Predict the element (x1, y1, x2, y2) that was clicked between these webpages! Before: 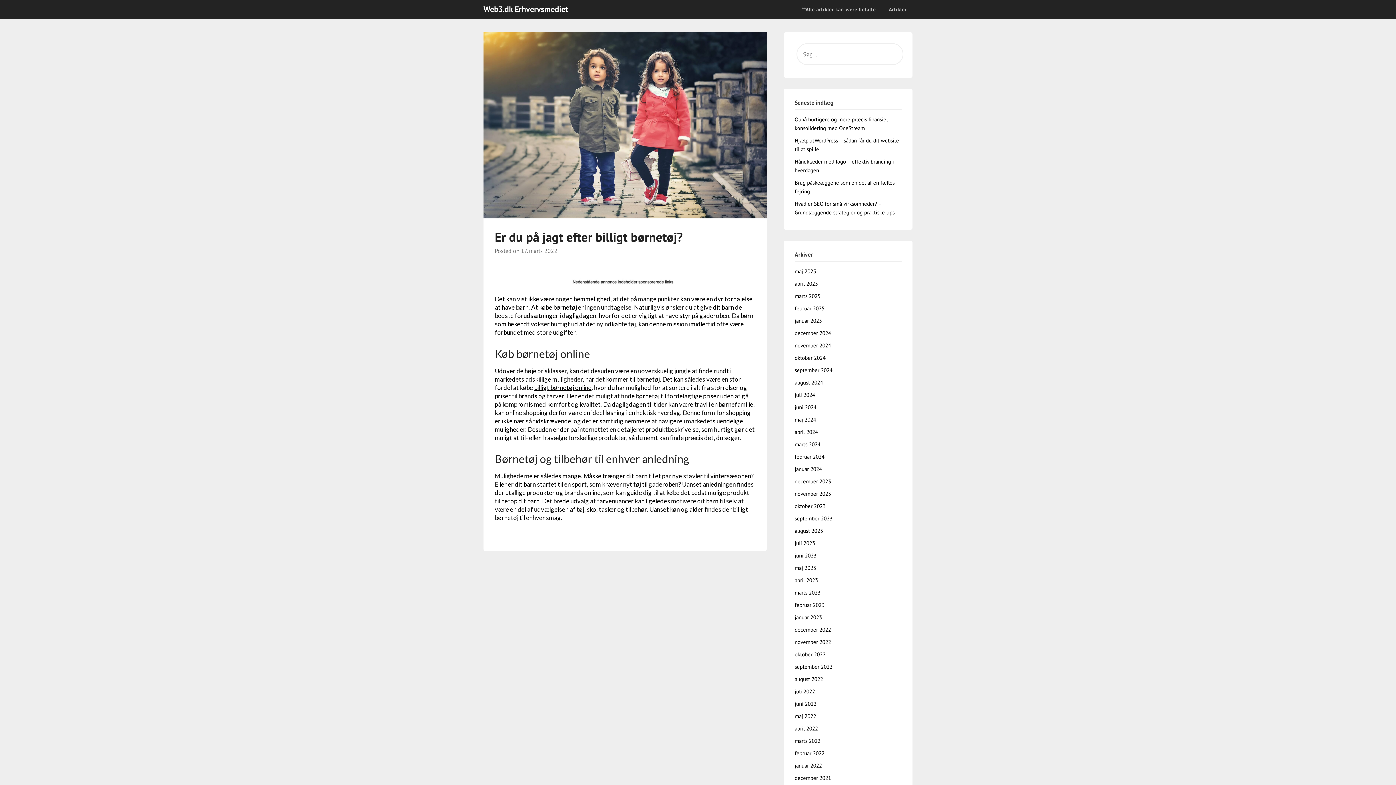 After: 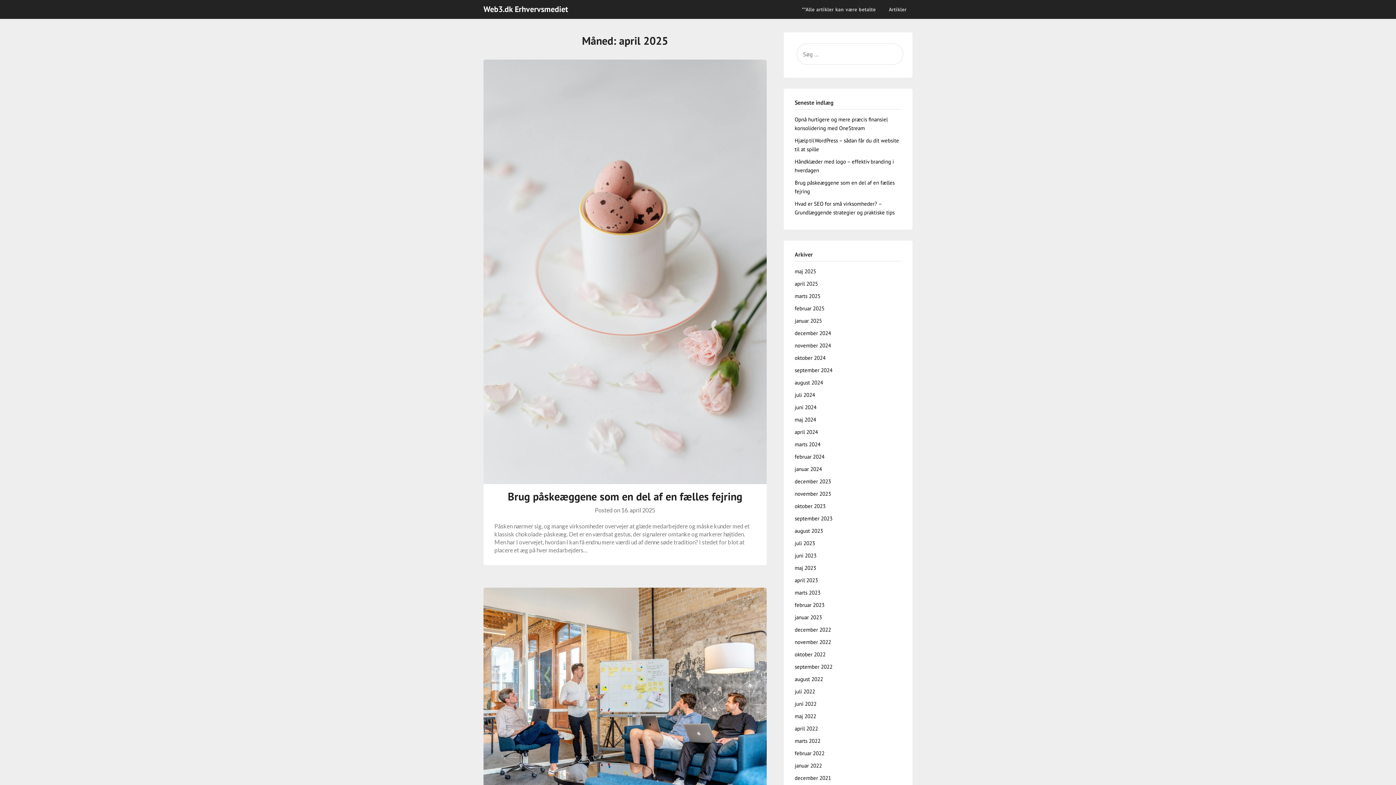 Action: bbox: (794, 280, 818, 287) label: april 2025